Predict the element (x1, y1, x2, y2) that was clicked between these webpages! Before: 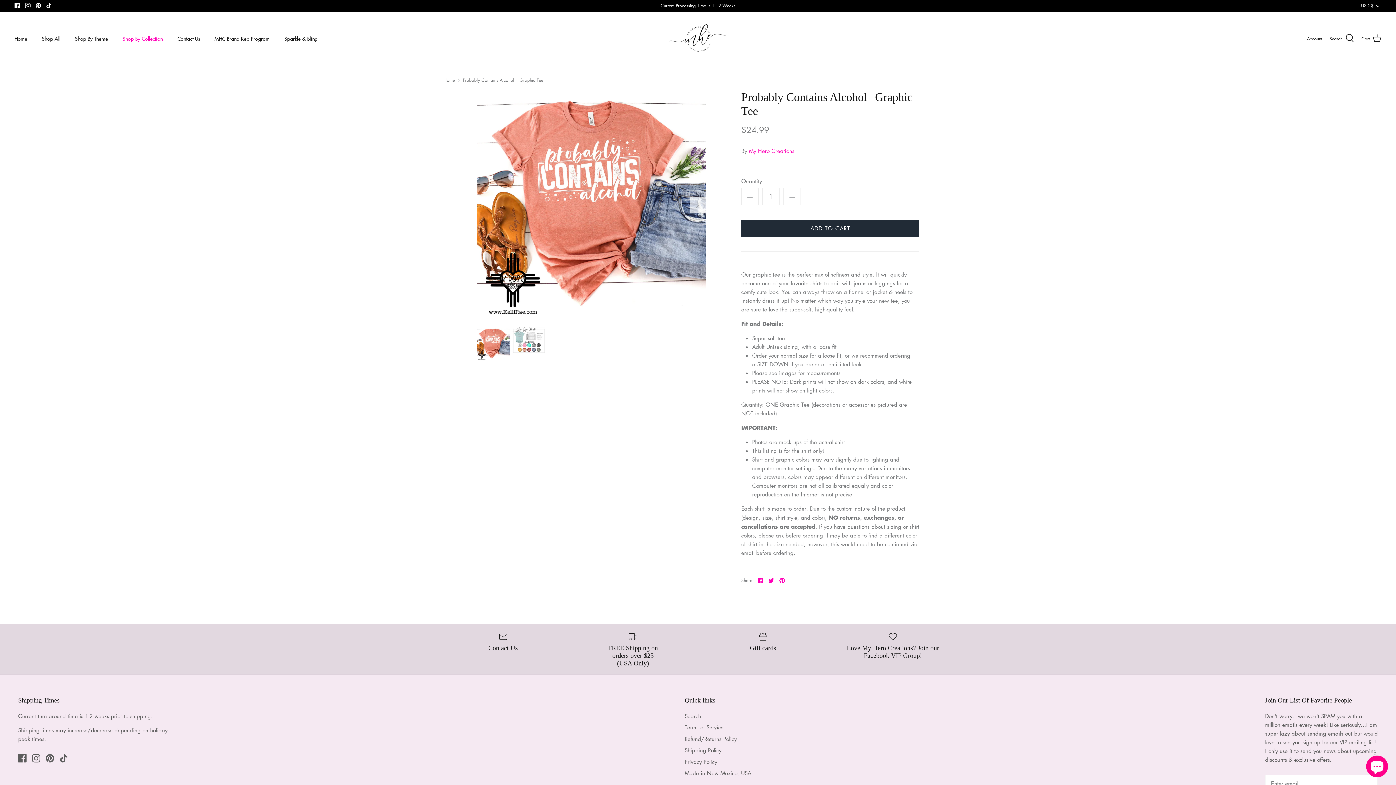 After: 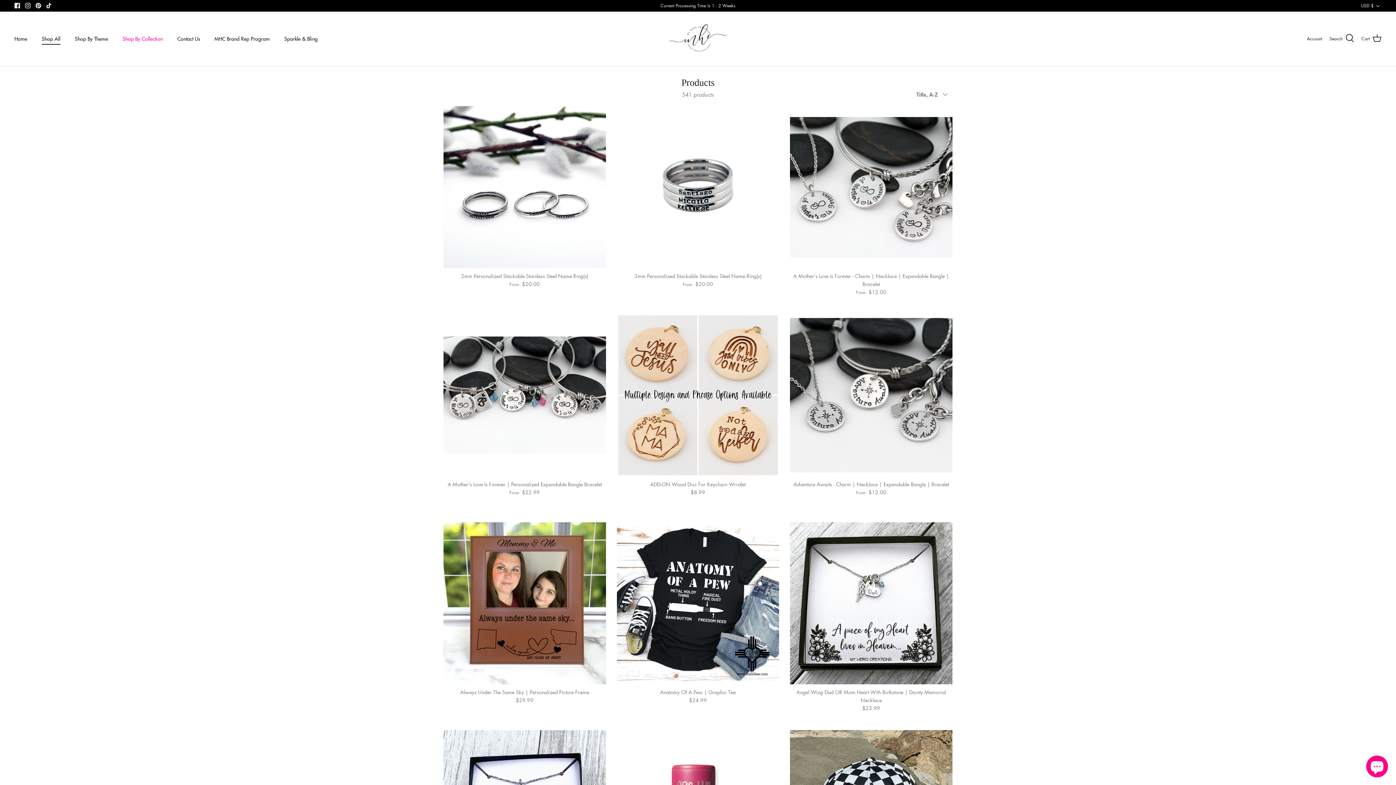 Action: bbox: (35, 26, 66, 50) label: Shop All